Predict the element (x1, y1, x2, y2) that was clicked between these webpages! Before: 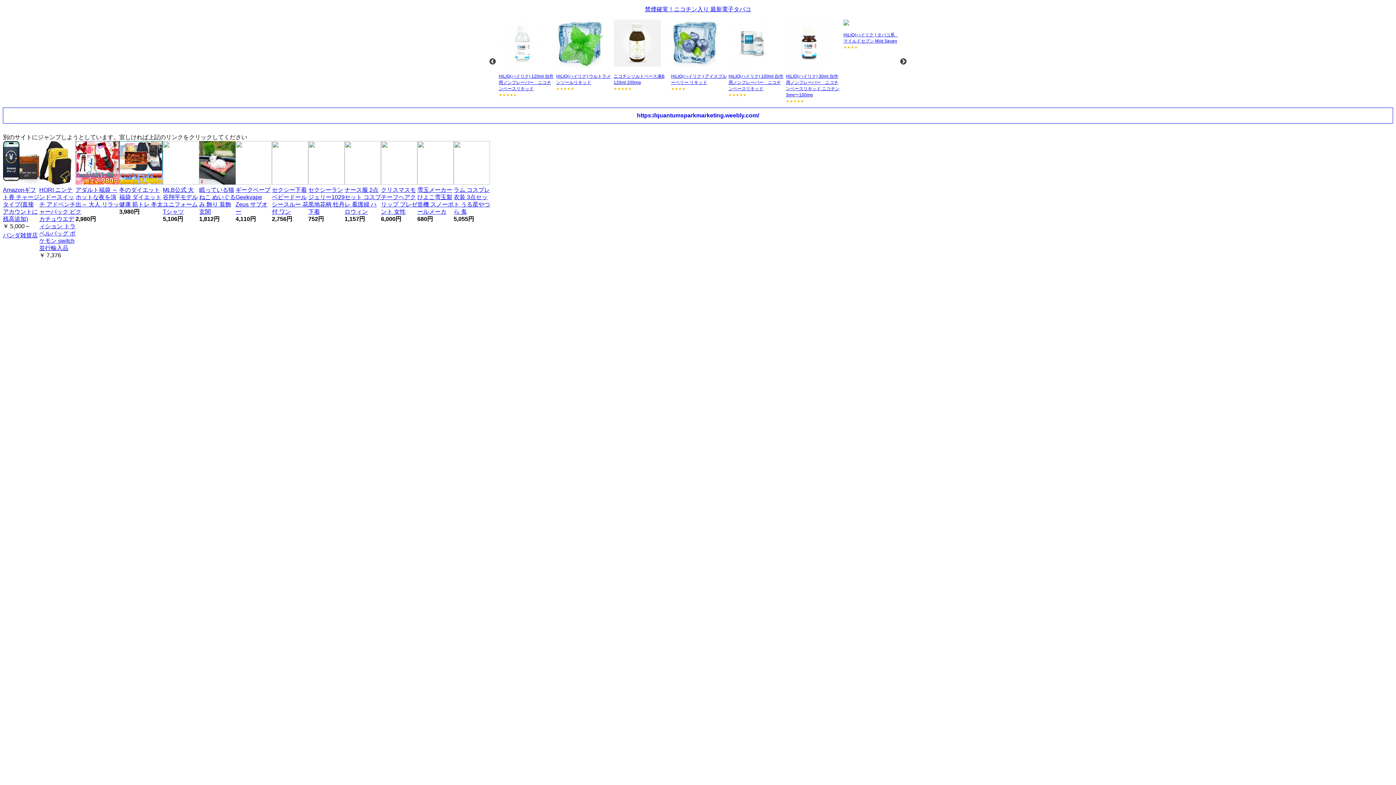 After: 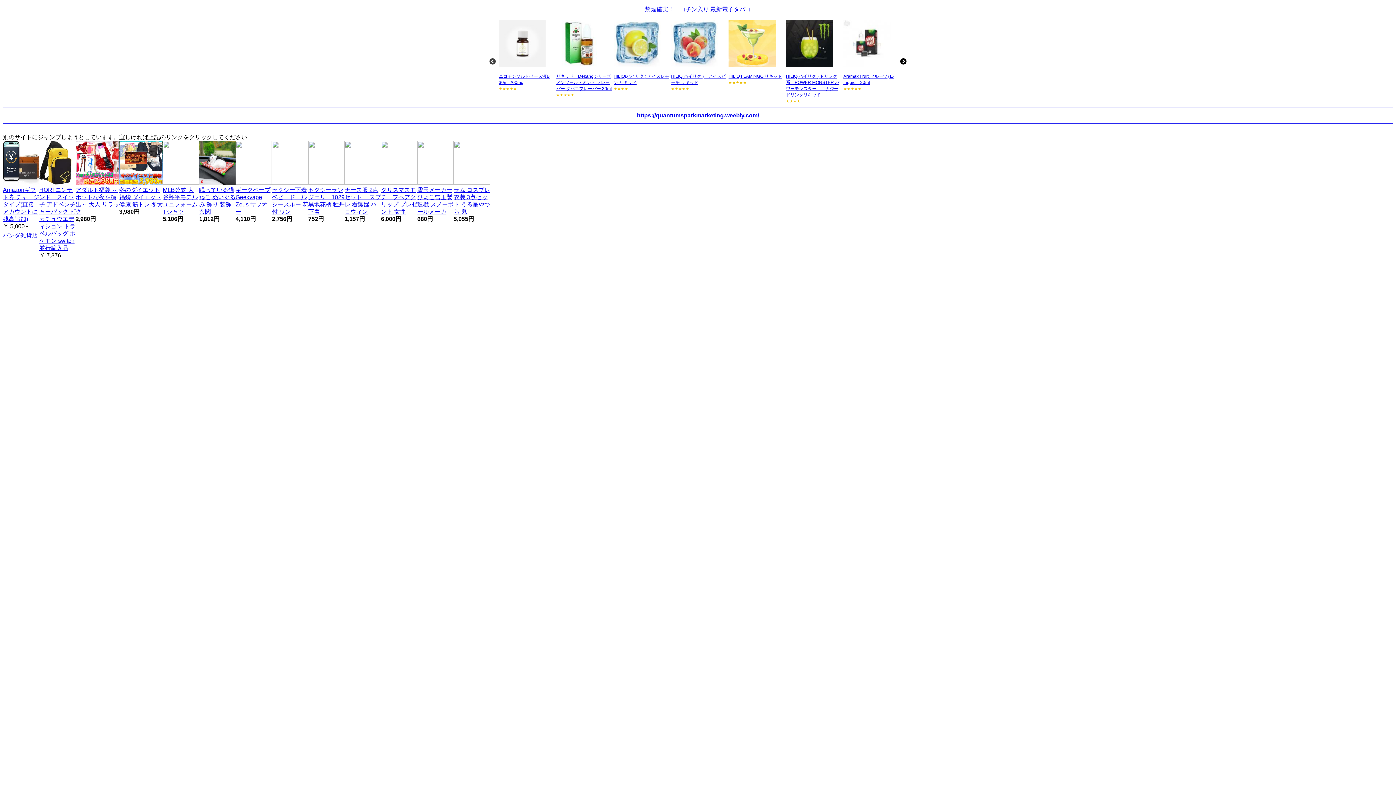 Action: label: Next bbox: (900, 58, 907, 65)